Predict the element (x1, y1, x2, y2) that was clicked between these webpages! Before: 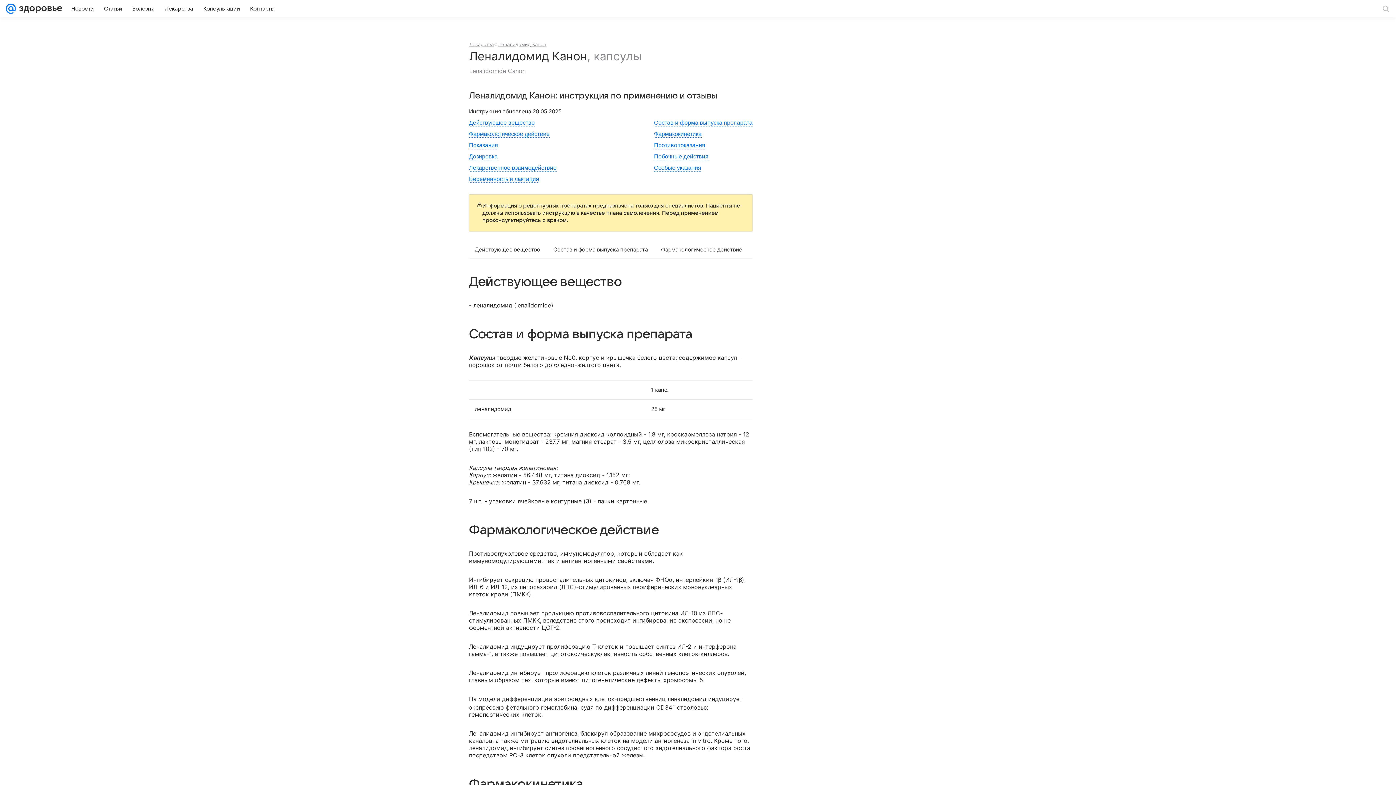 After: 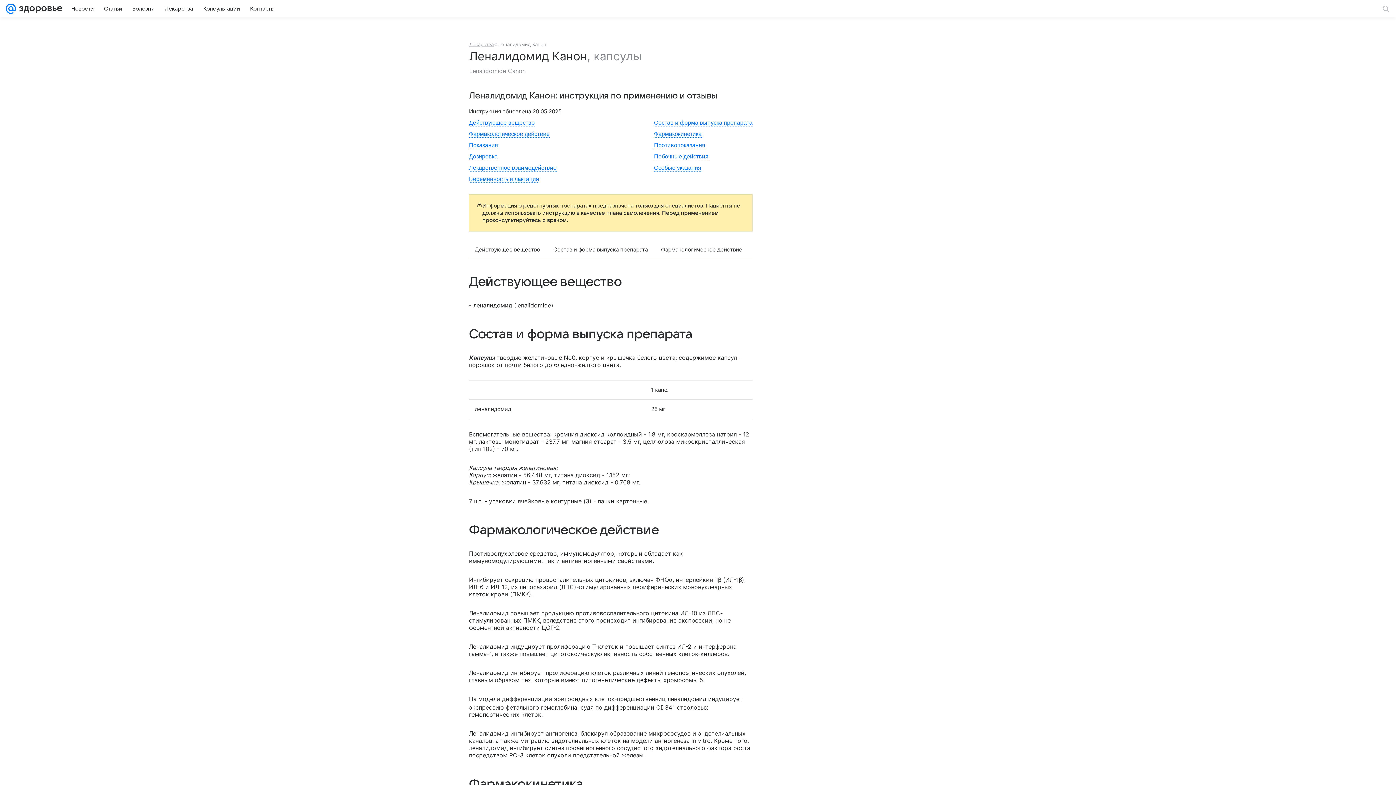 Action: bbox: (498, 41, 546, 47) label: Леналидомид Канон